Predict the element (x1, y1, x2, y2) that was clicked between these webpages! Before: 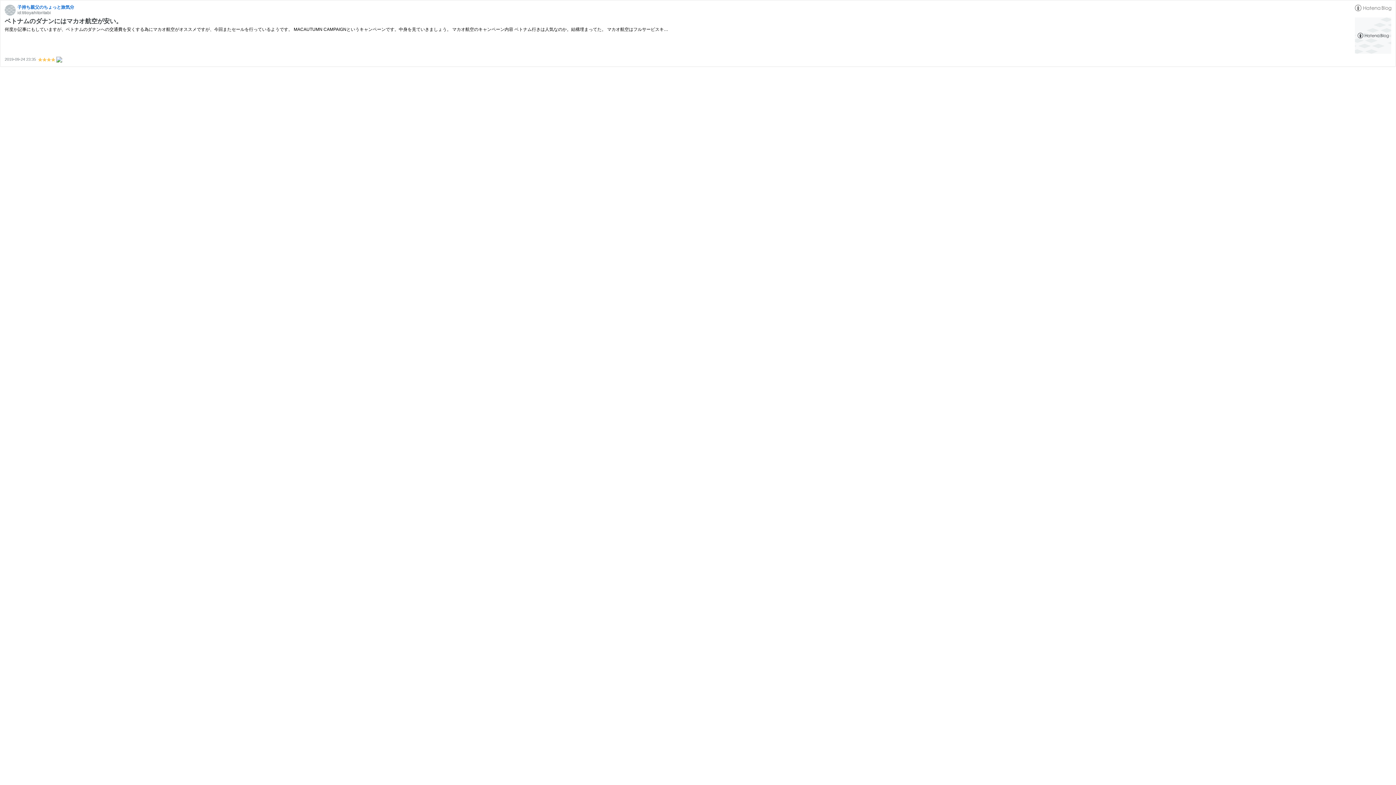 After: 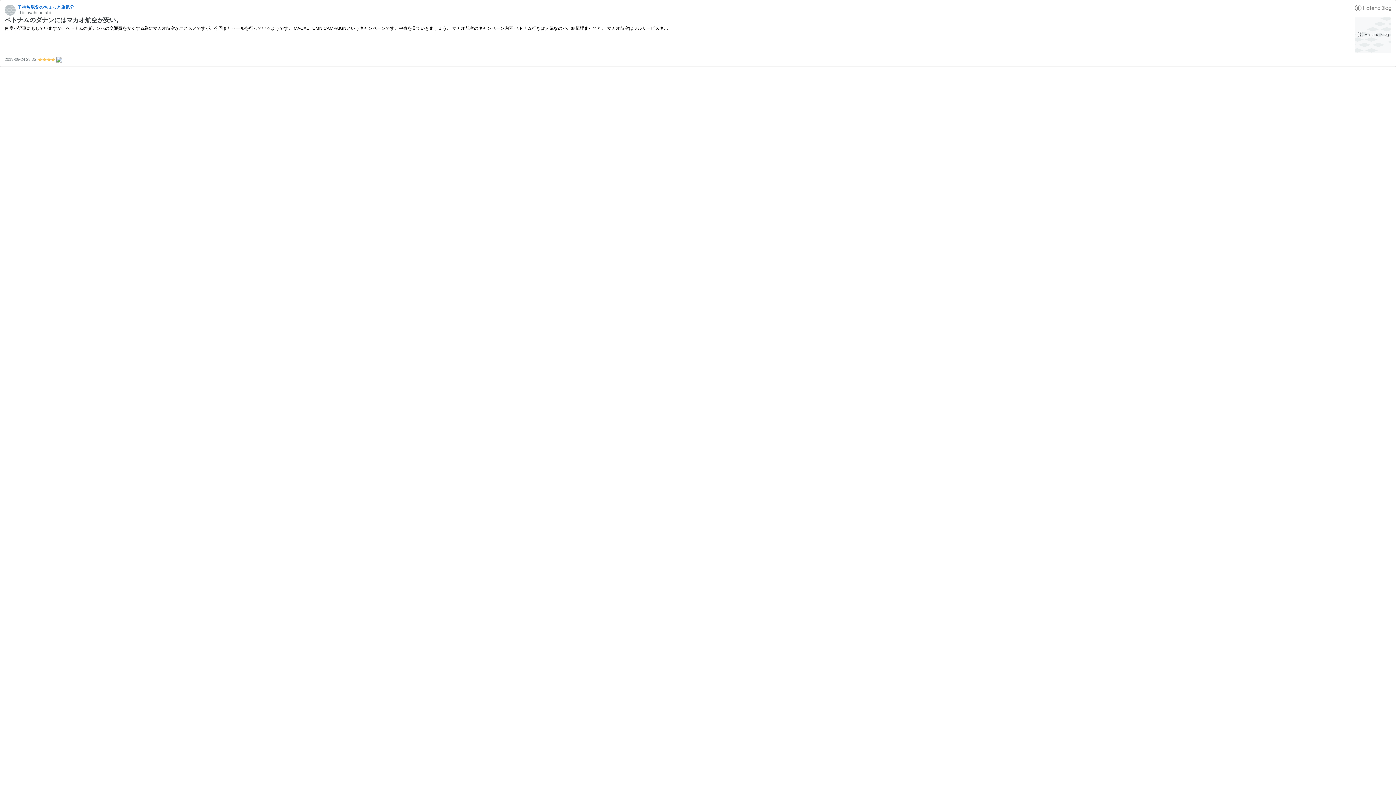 Action: bbox: (1355, 49, 1391, 54)